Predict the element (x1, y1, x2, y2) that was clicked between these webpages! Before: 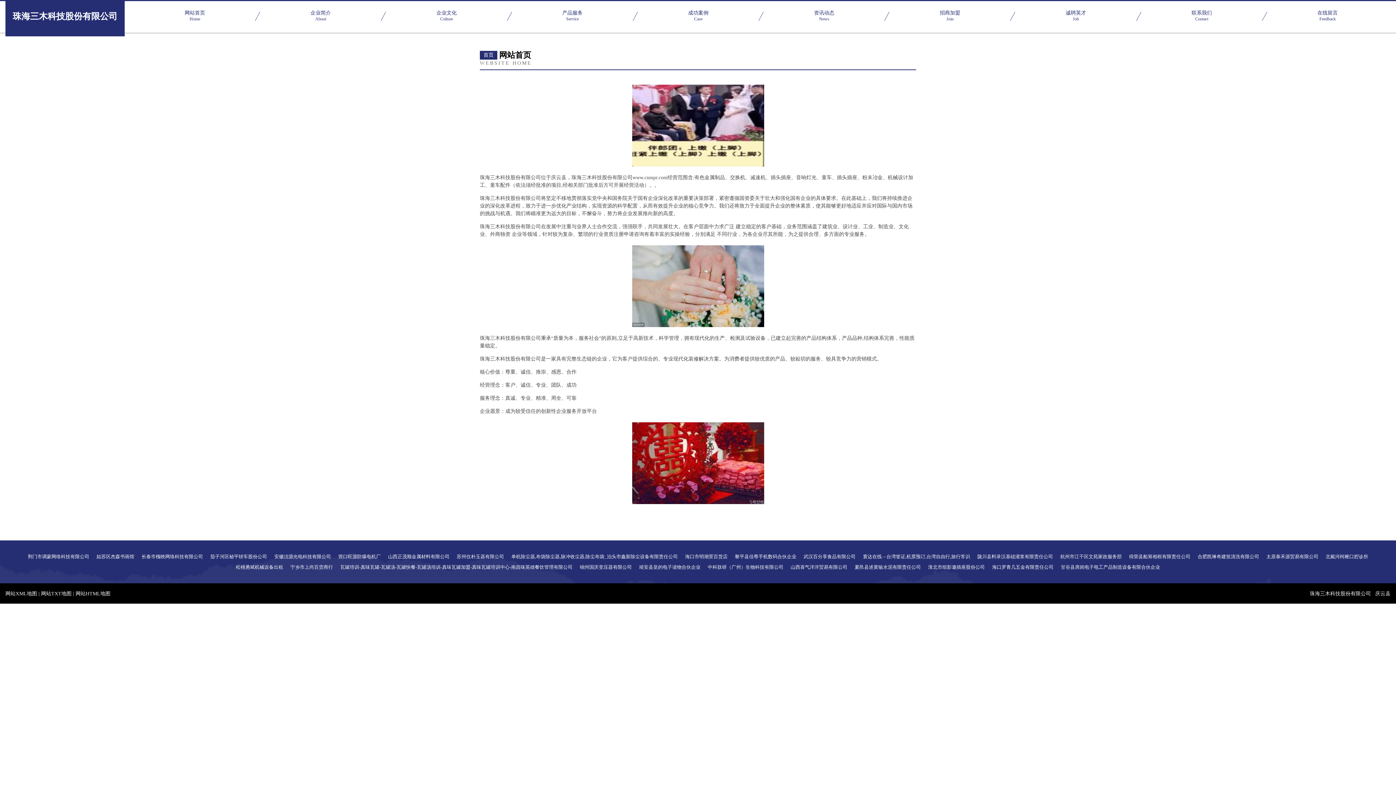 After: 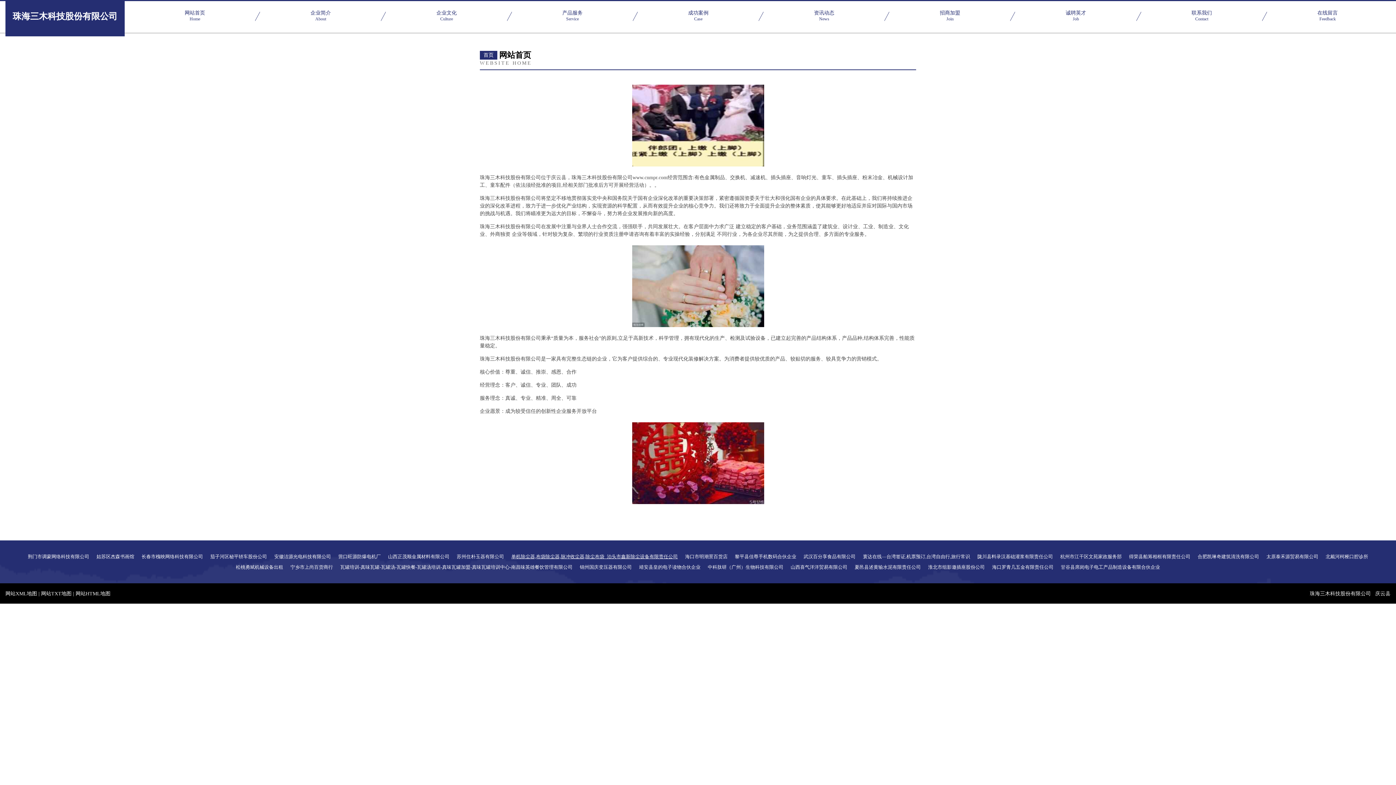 Action: bbox: (511, 554, 678, 559) label: 单机除尘器,布袋除尘器,脉冲收尘器,除尘布袋_泊头市鑫新除尘设备有限责任公司